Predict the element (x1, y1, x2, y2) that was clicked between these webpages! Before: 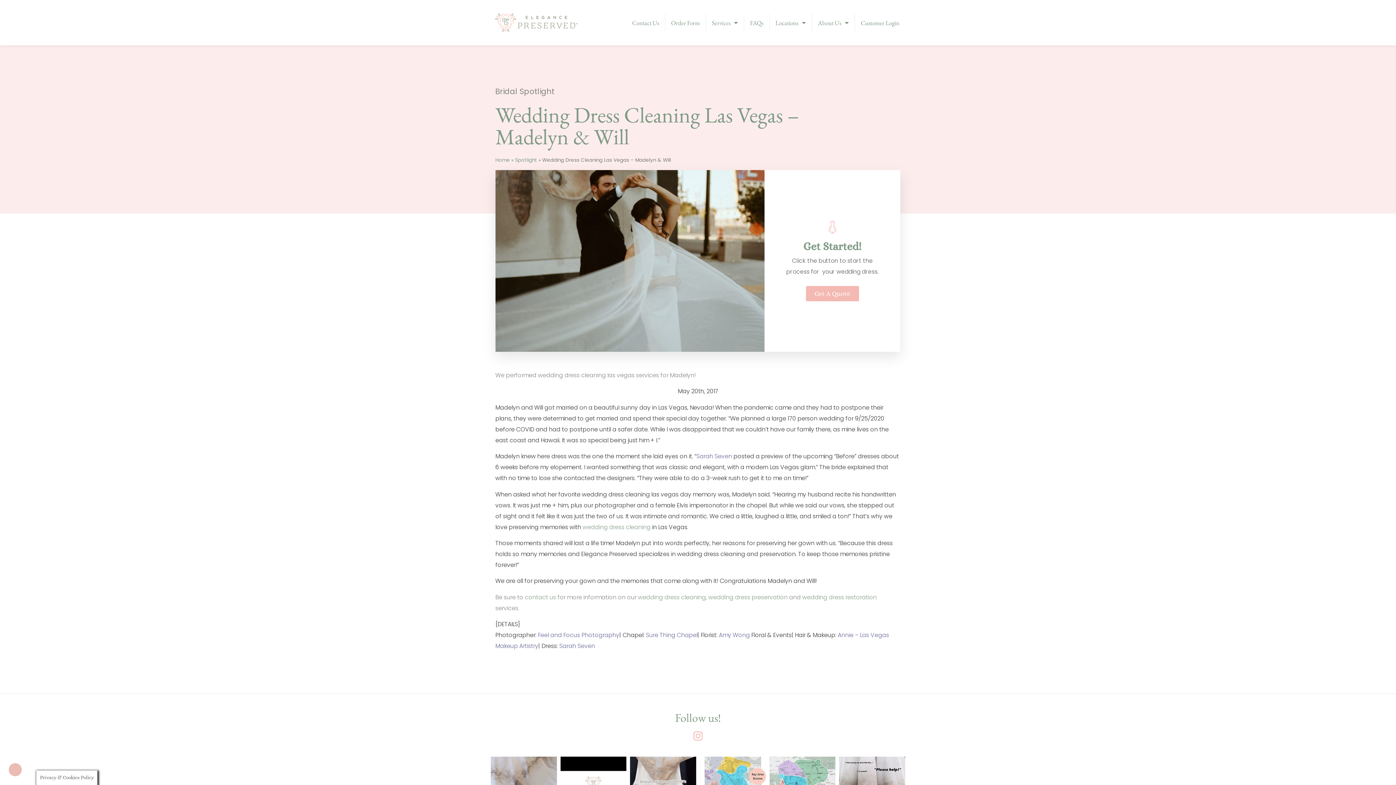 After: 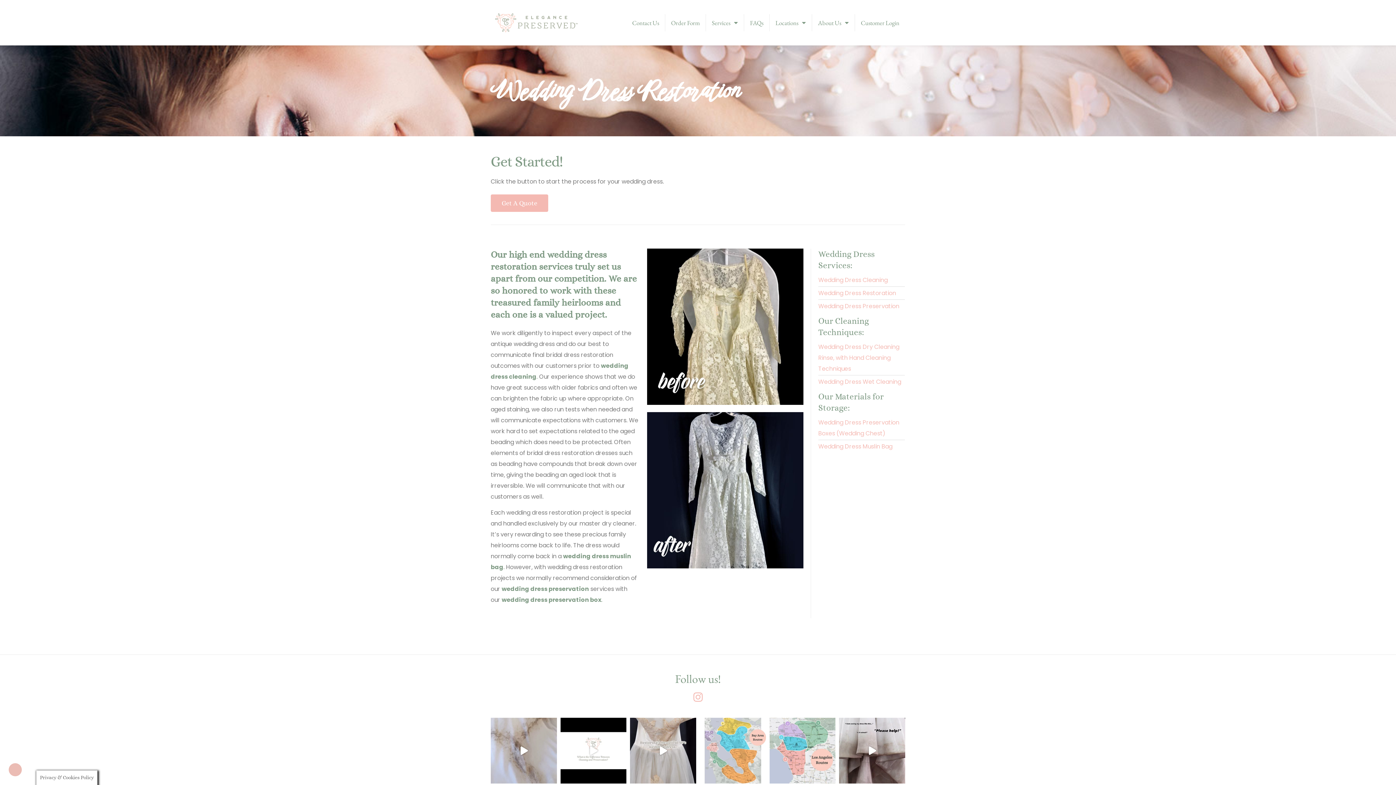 Action: bbox: (802, 593, 876, 601) label: wedding dress restoration